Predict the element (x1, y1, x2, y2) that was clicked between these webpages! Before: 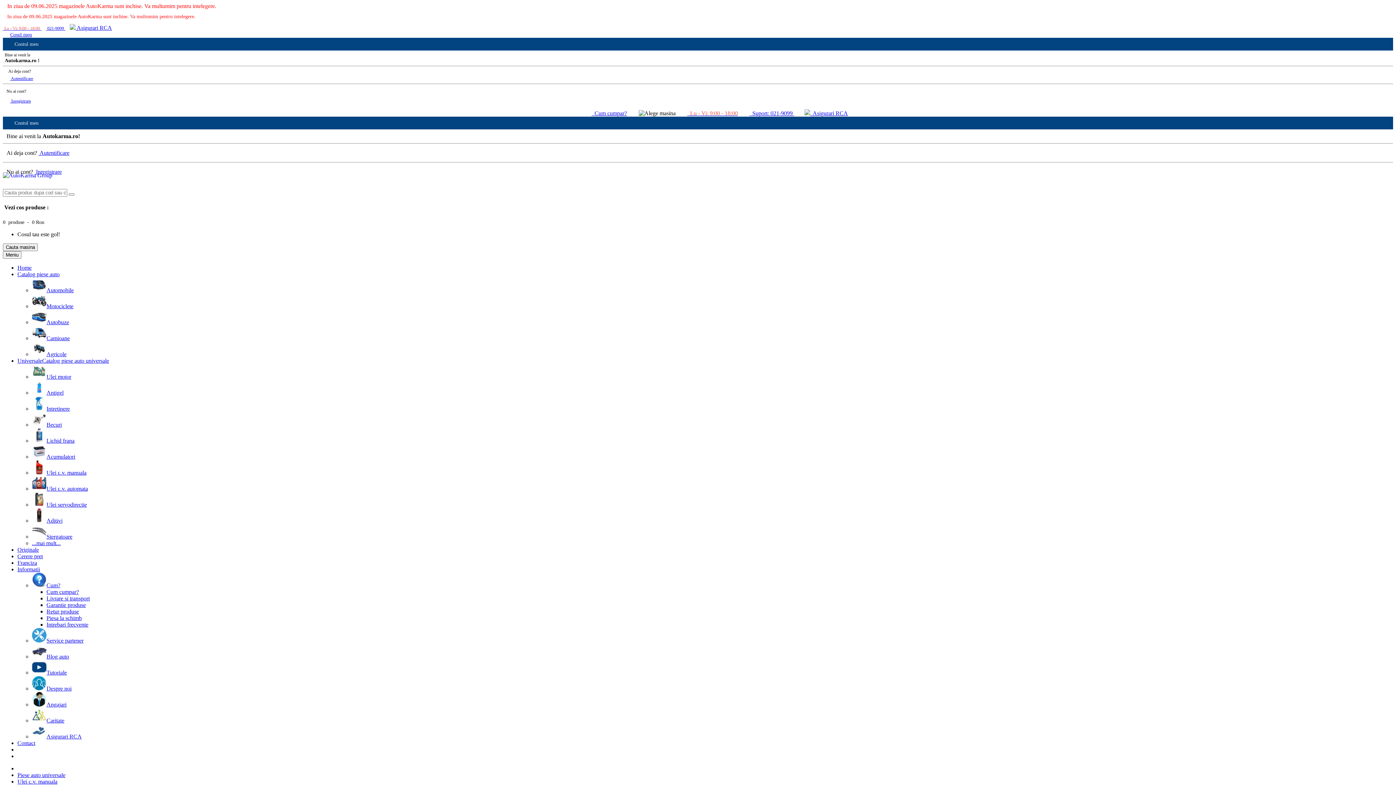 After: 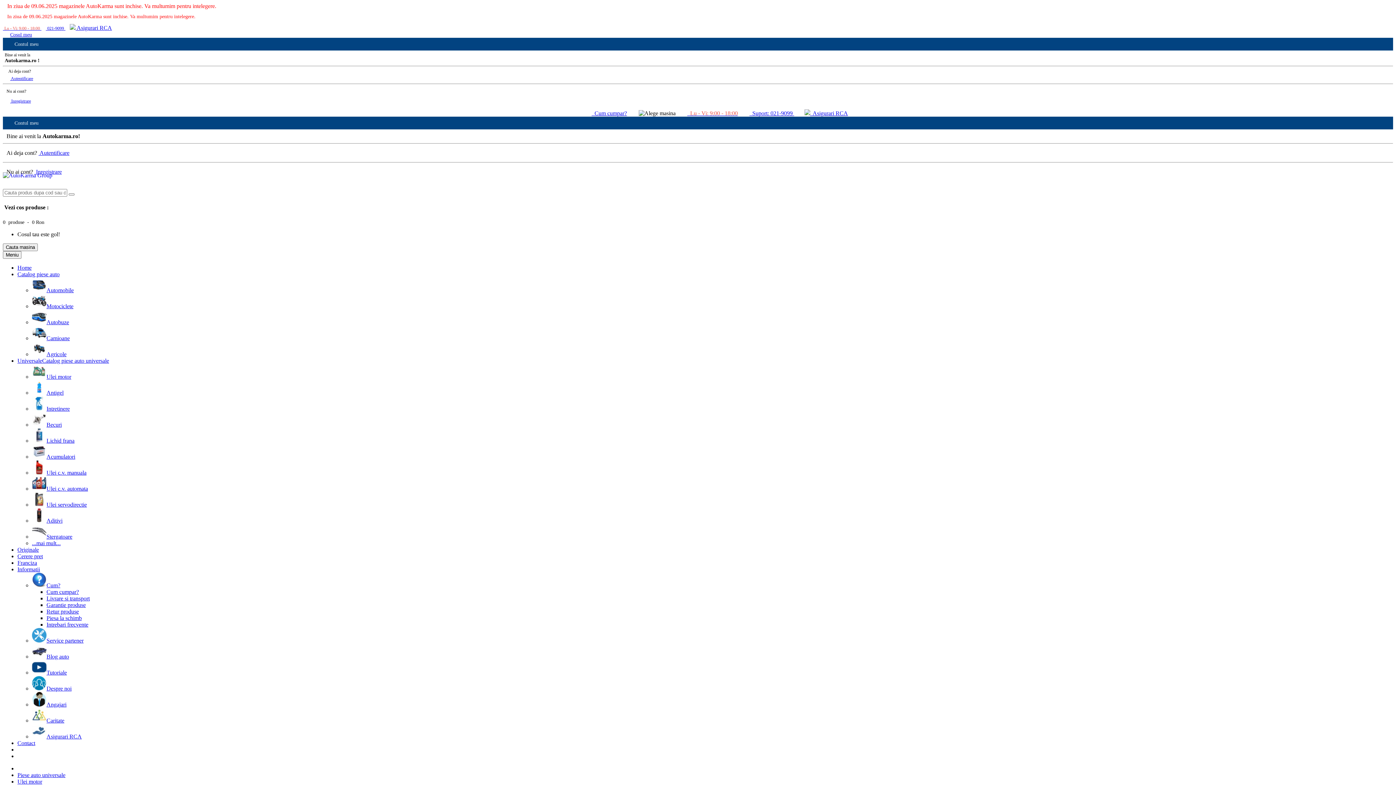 Action: label: Ulei motor bbox: (32, 373, 71, 379)